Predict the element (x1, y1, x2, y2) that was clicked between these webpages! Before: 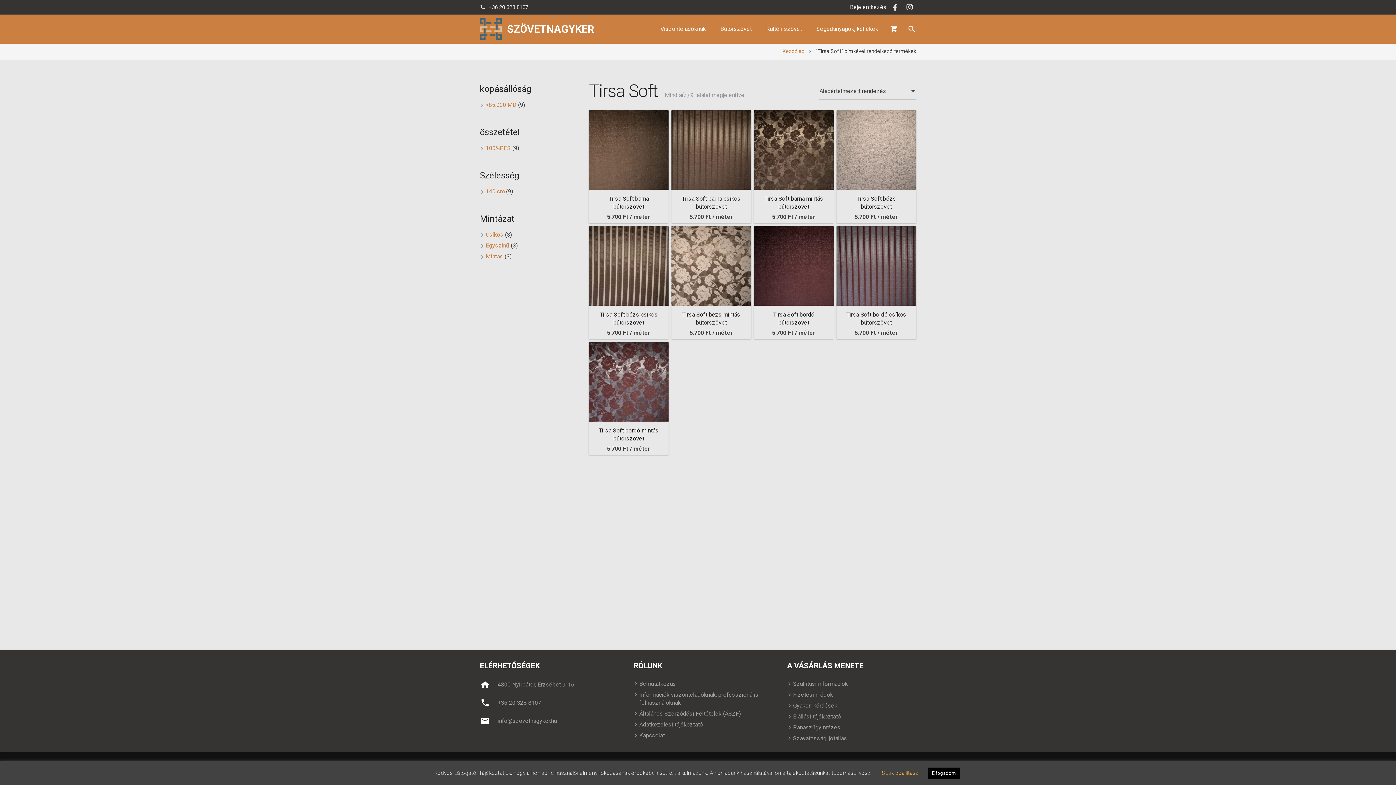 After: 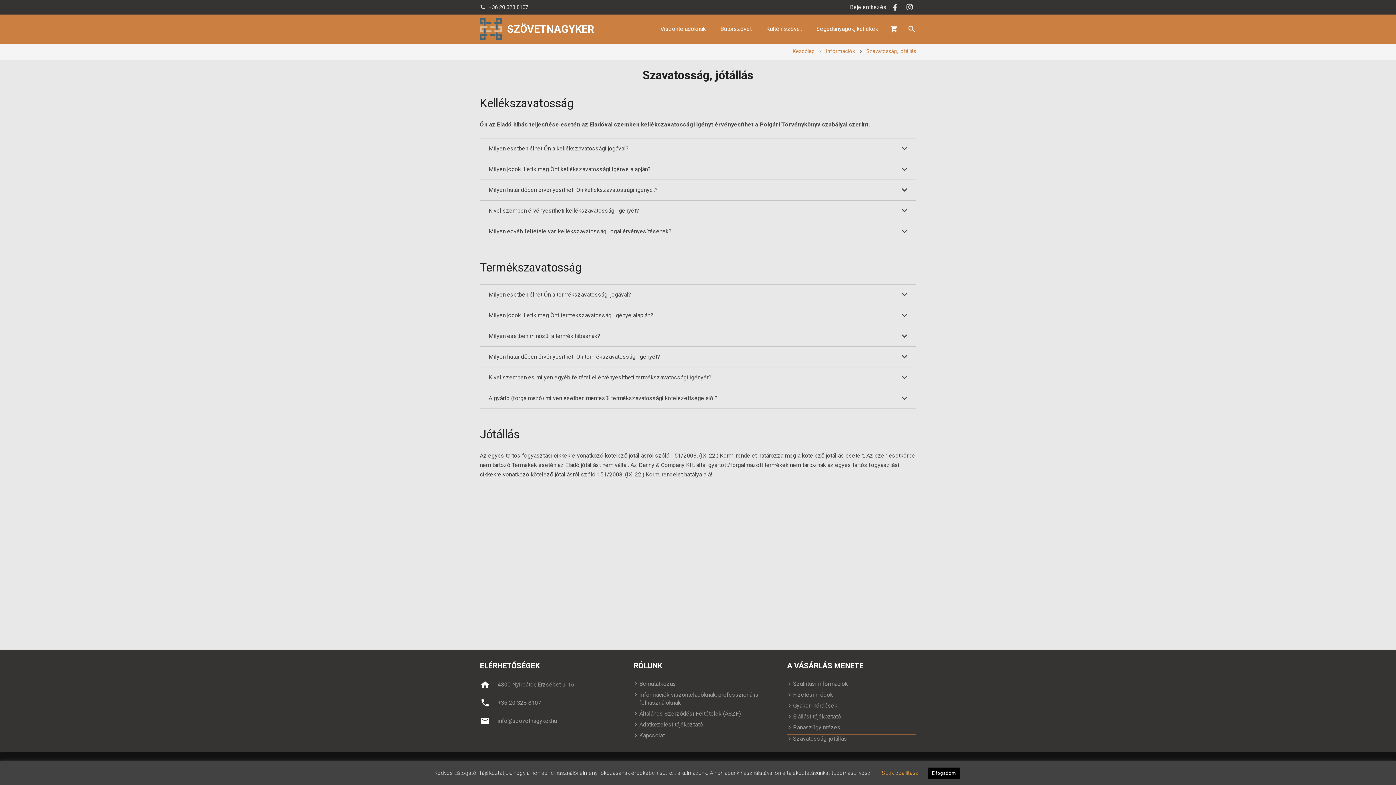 Action: label: Szavatosság, jótállás bbox: (793, 735, 847, 742)